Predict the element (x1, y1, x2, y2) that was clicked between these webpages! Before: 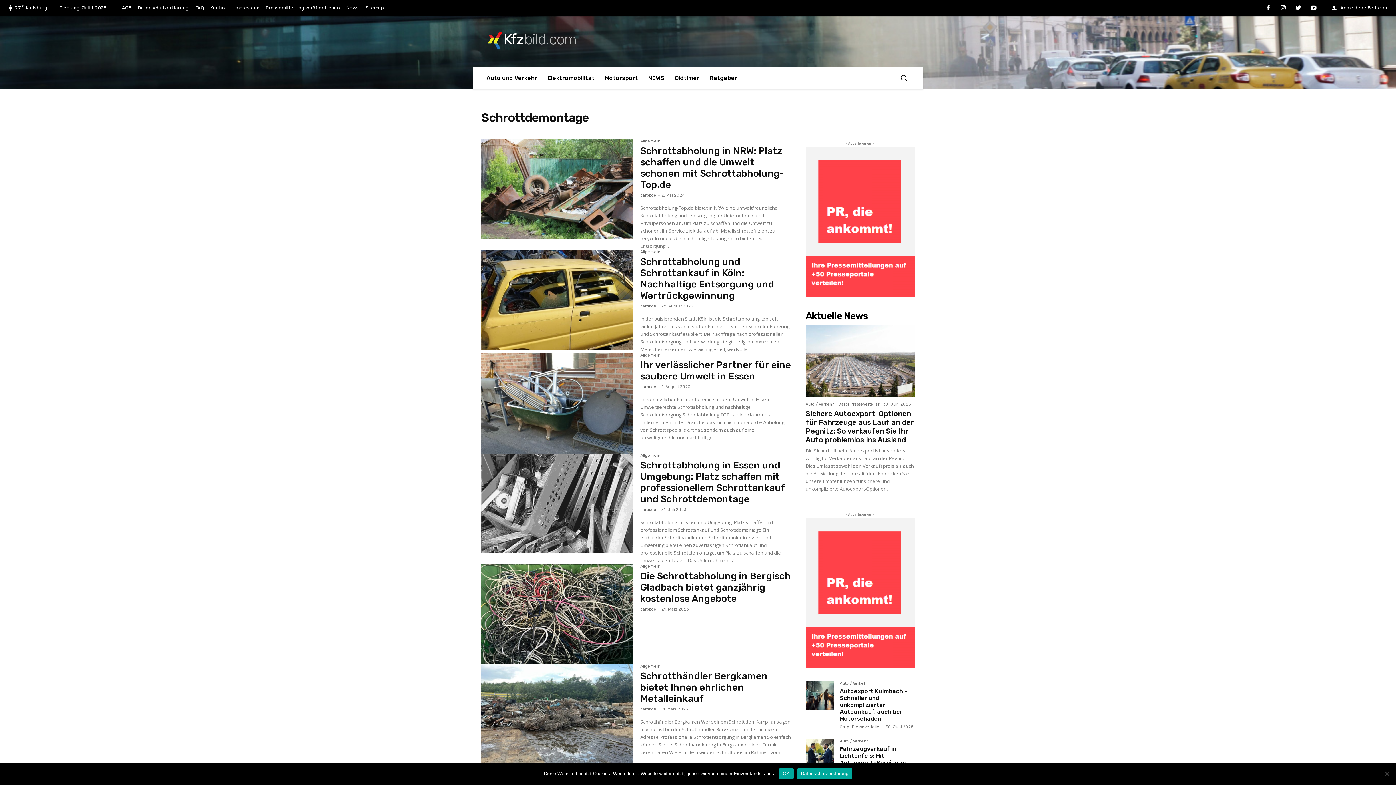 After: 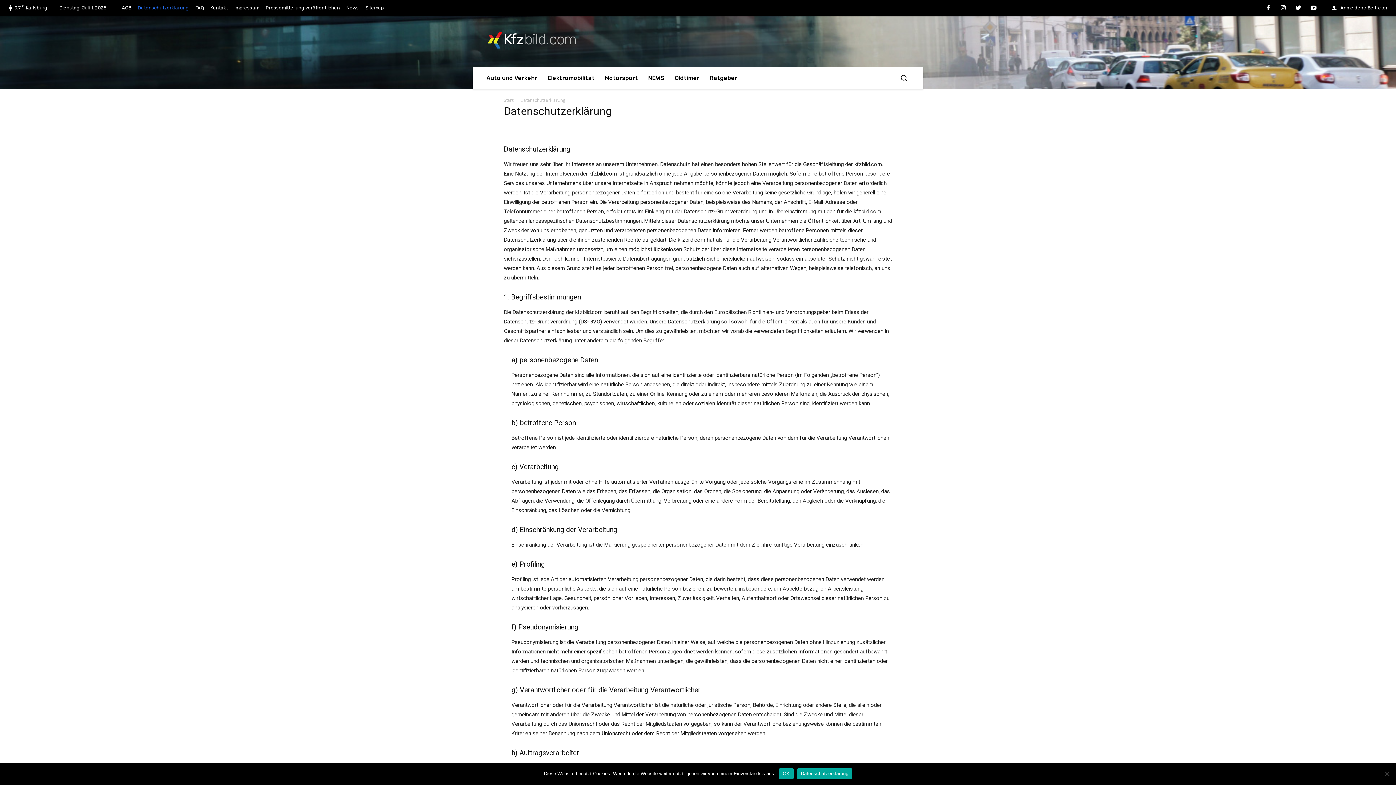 Action: bbox: (797, 768, 852, 779) label: Datenschutzerklärung